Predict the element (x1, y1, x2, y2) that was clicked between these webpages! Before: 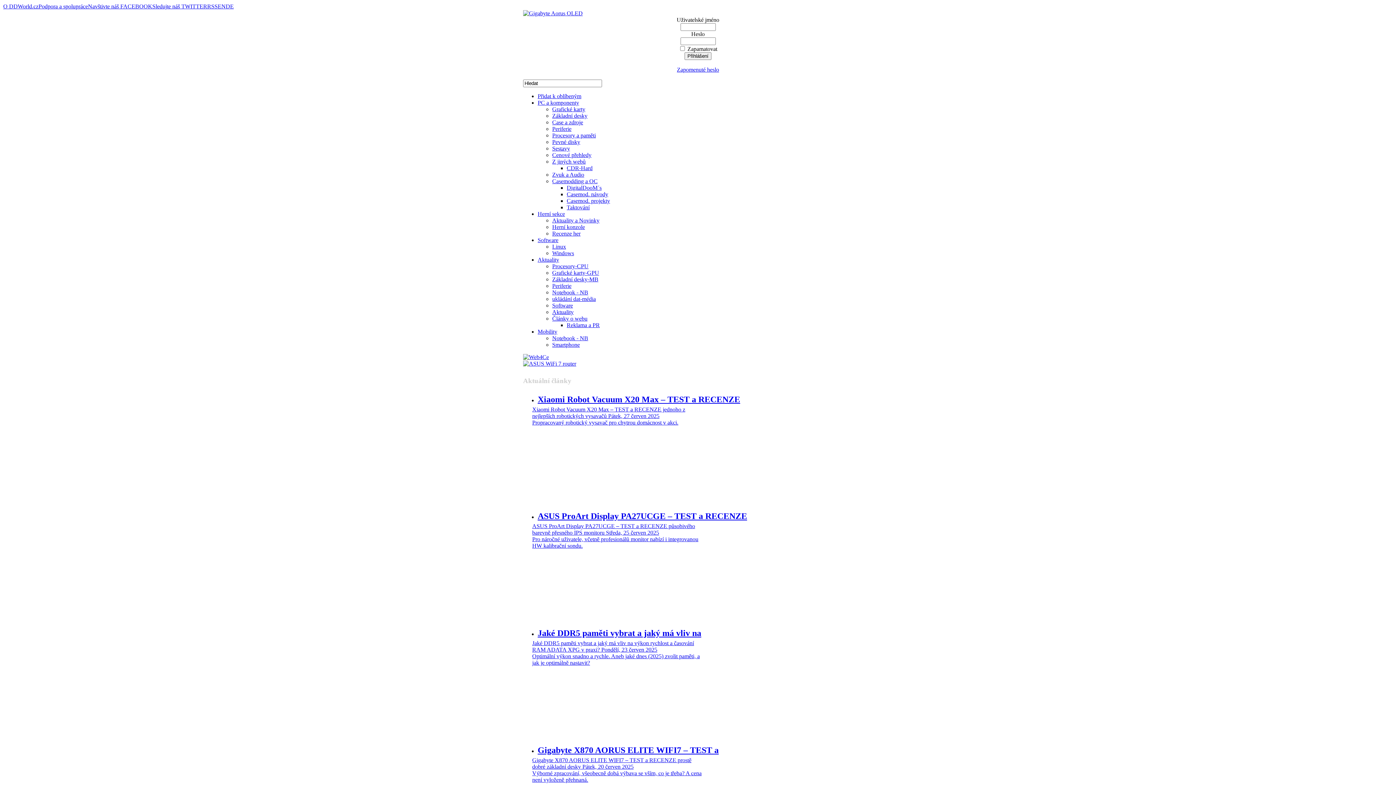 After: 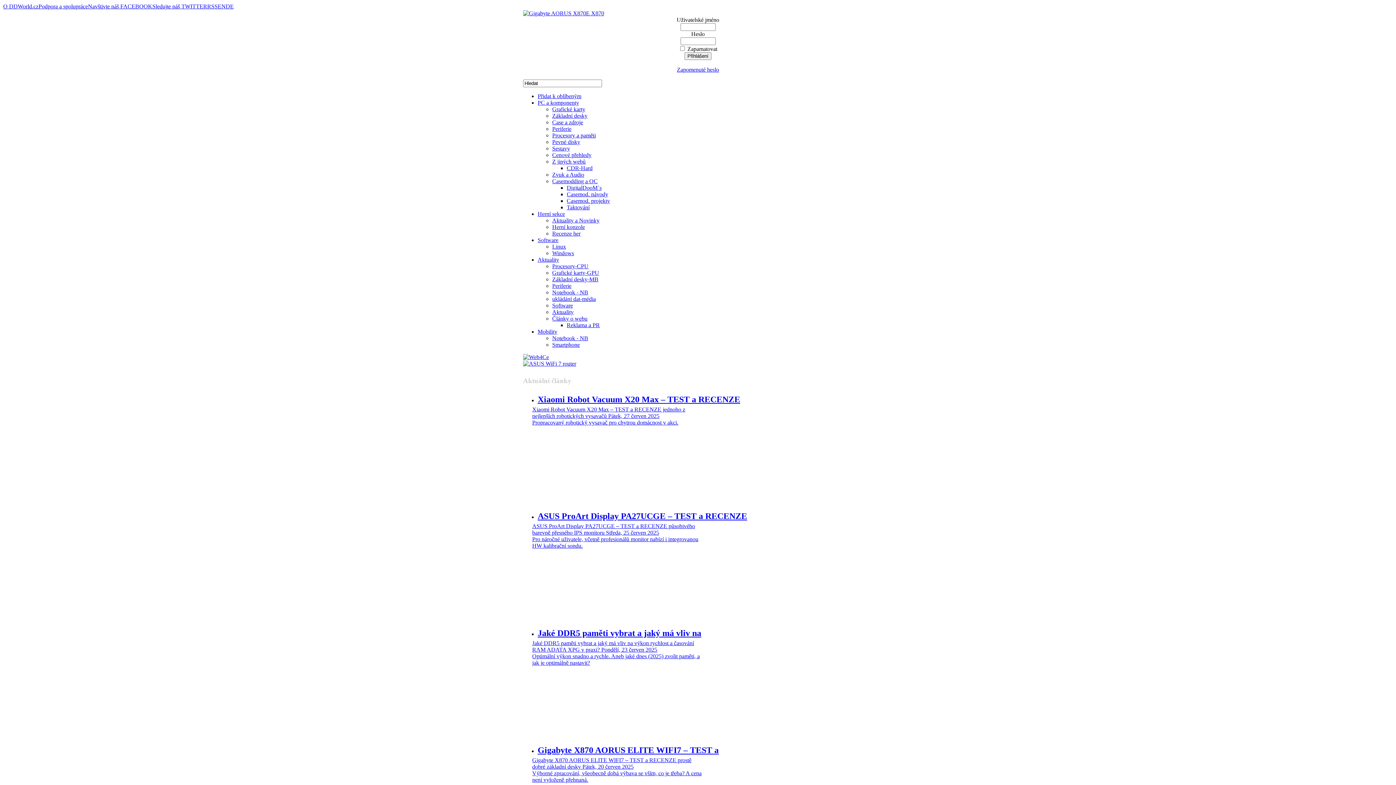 Action: bbox: (552, 341, 580, 348) label: Smartphone